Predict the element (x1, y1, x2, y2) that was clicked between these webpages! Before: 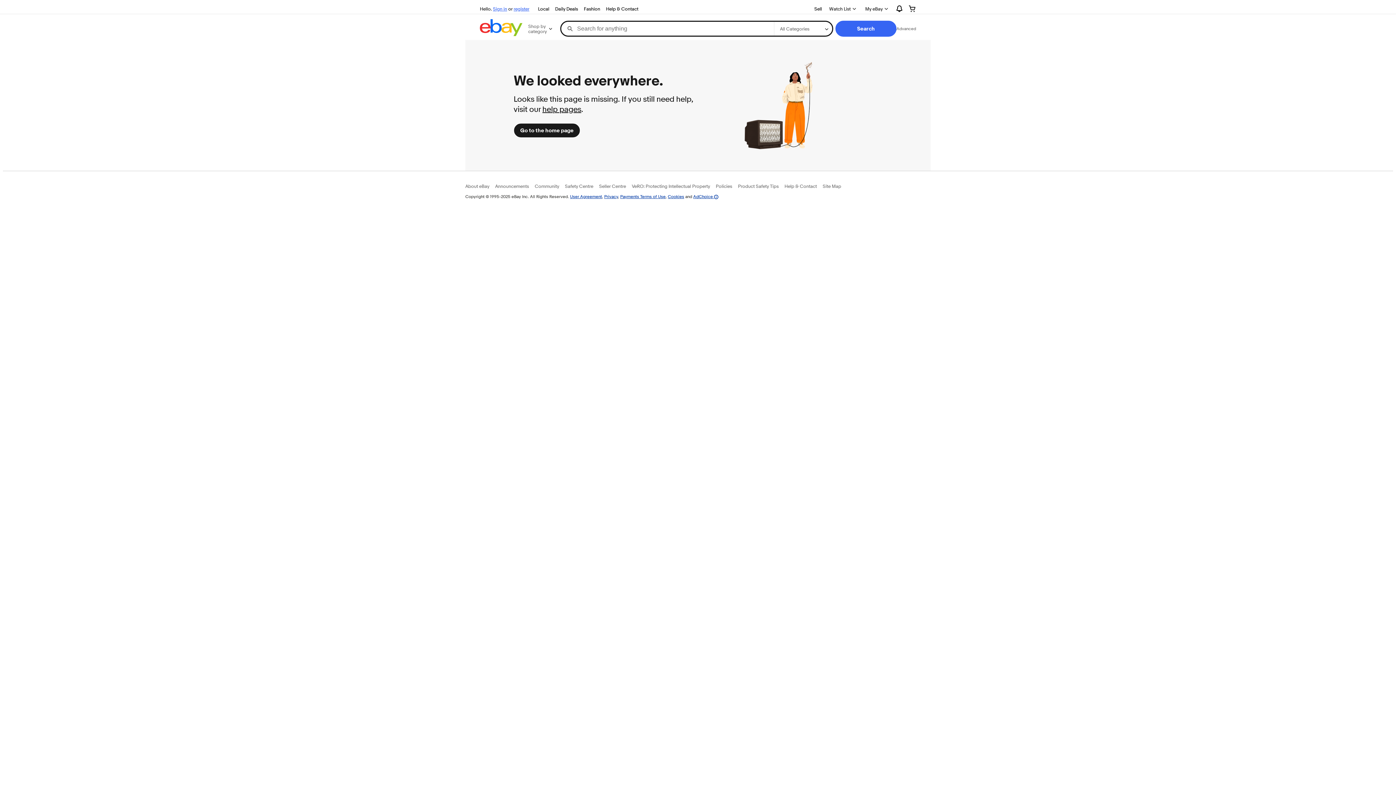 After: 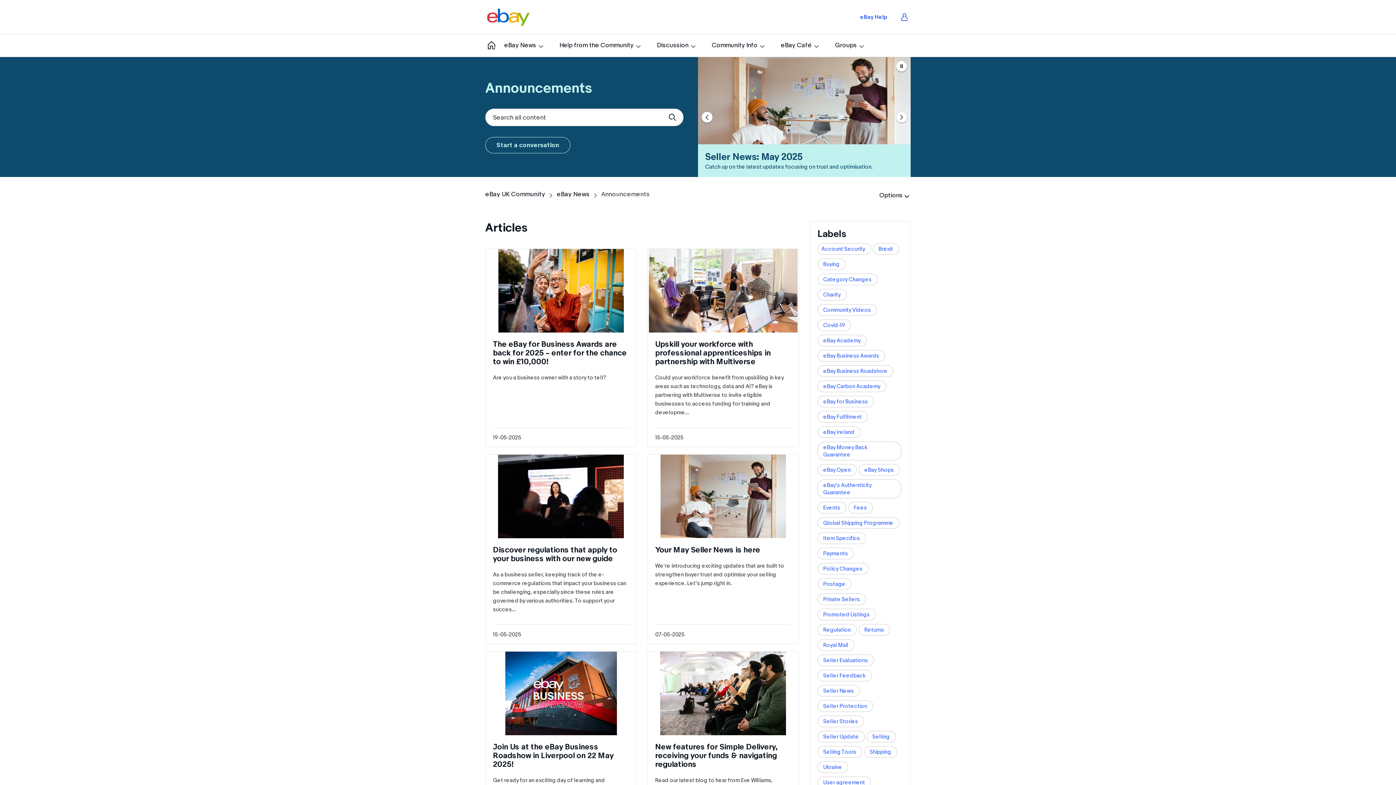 Action: label: Announcements bbox: (495, 183, 529, 189)